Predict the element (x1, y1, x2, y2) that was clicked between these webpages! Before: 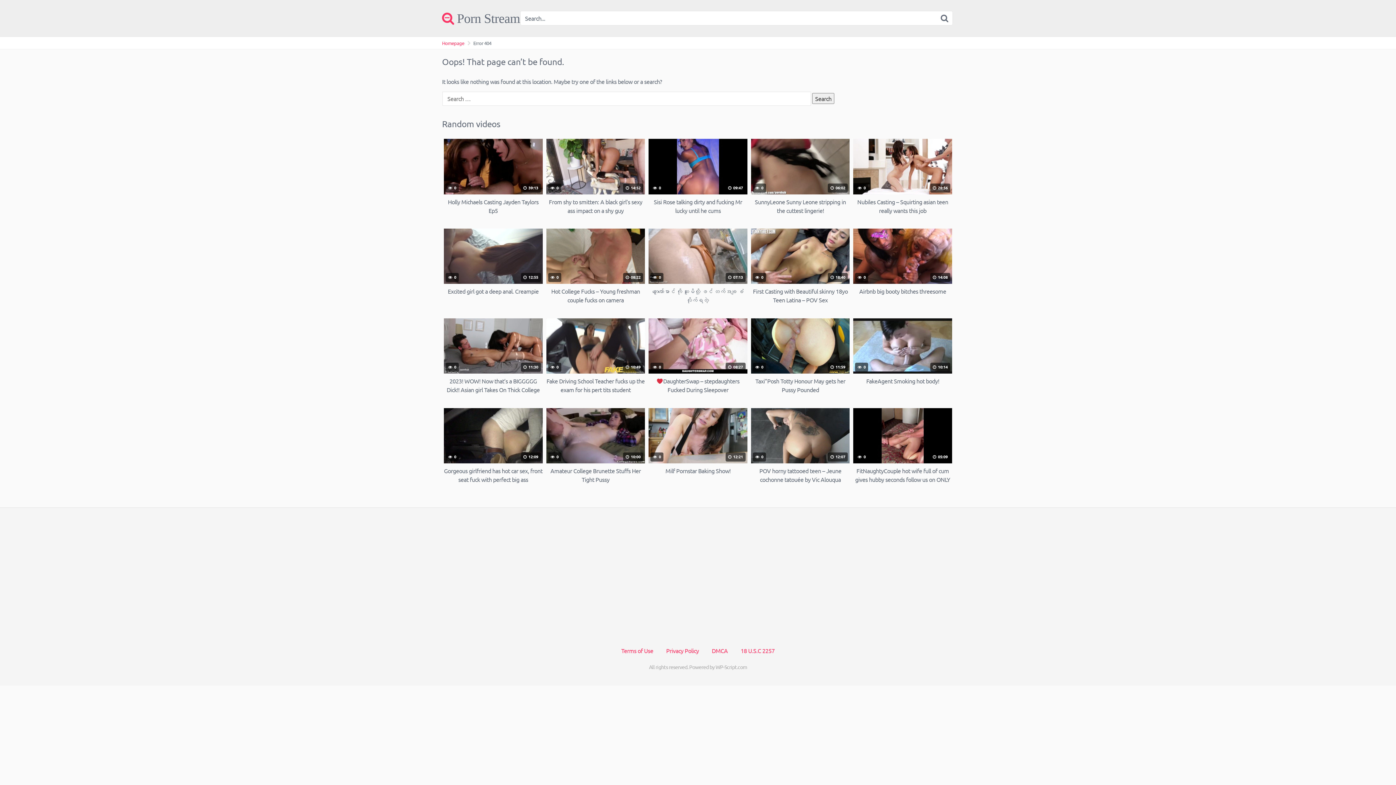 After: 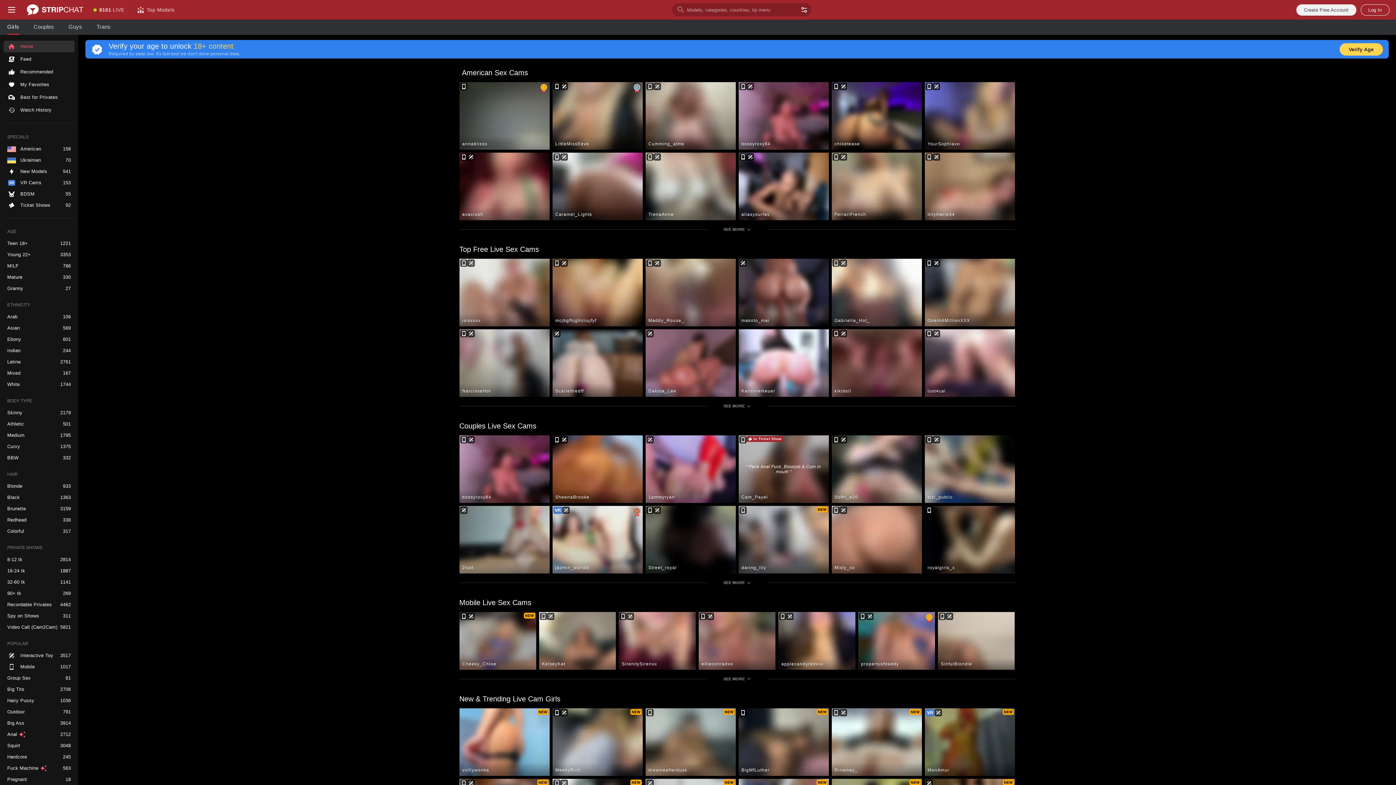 Action: bbox: (621, 647, 653, 654) label: Terms of Use